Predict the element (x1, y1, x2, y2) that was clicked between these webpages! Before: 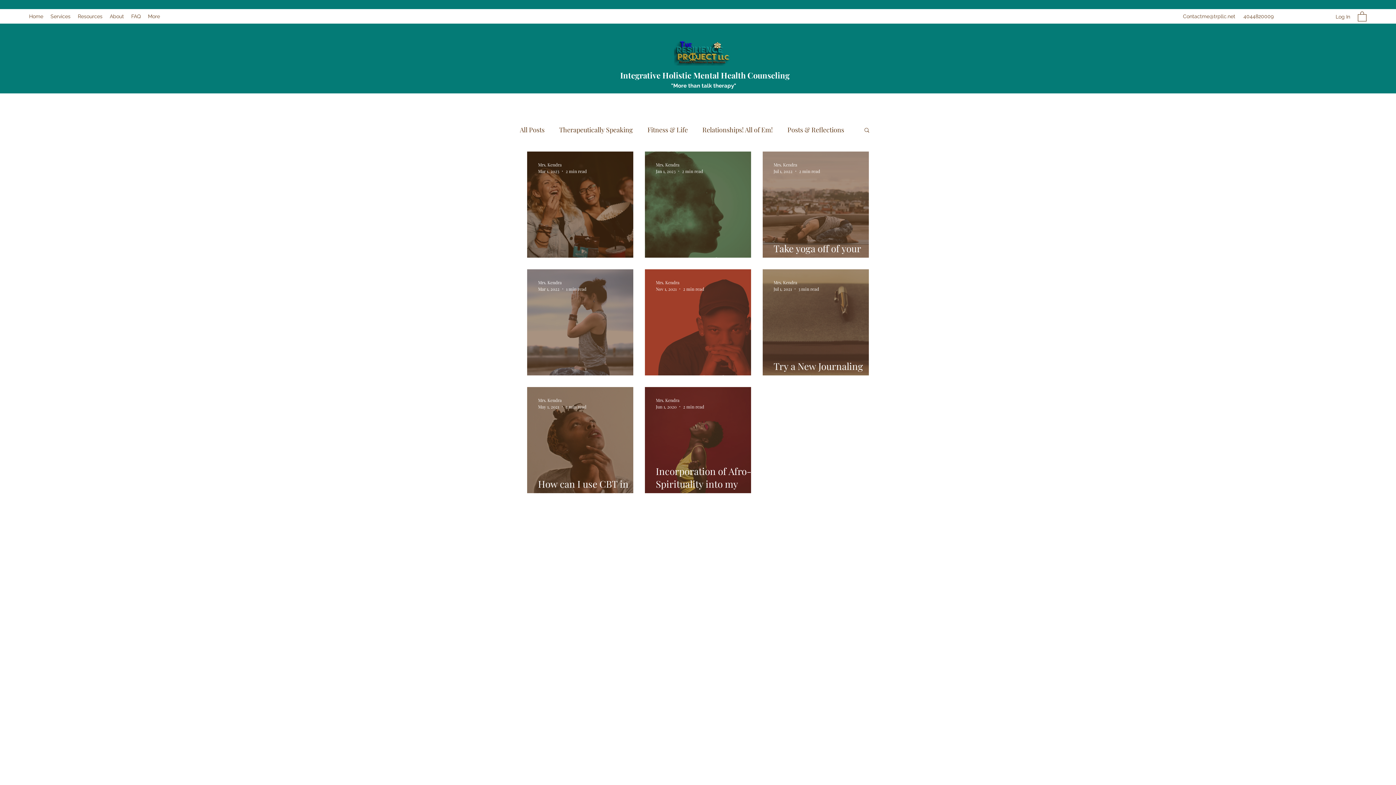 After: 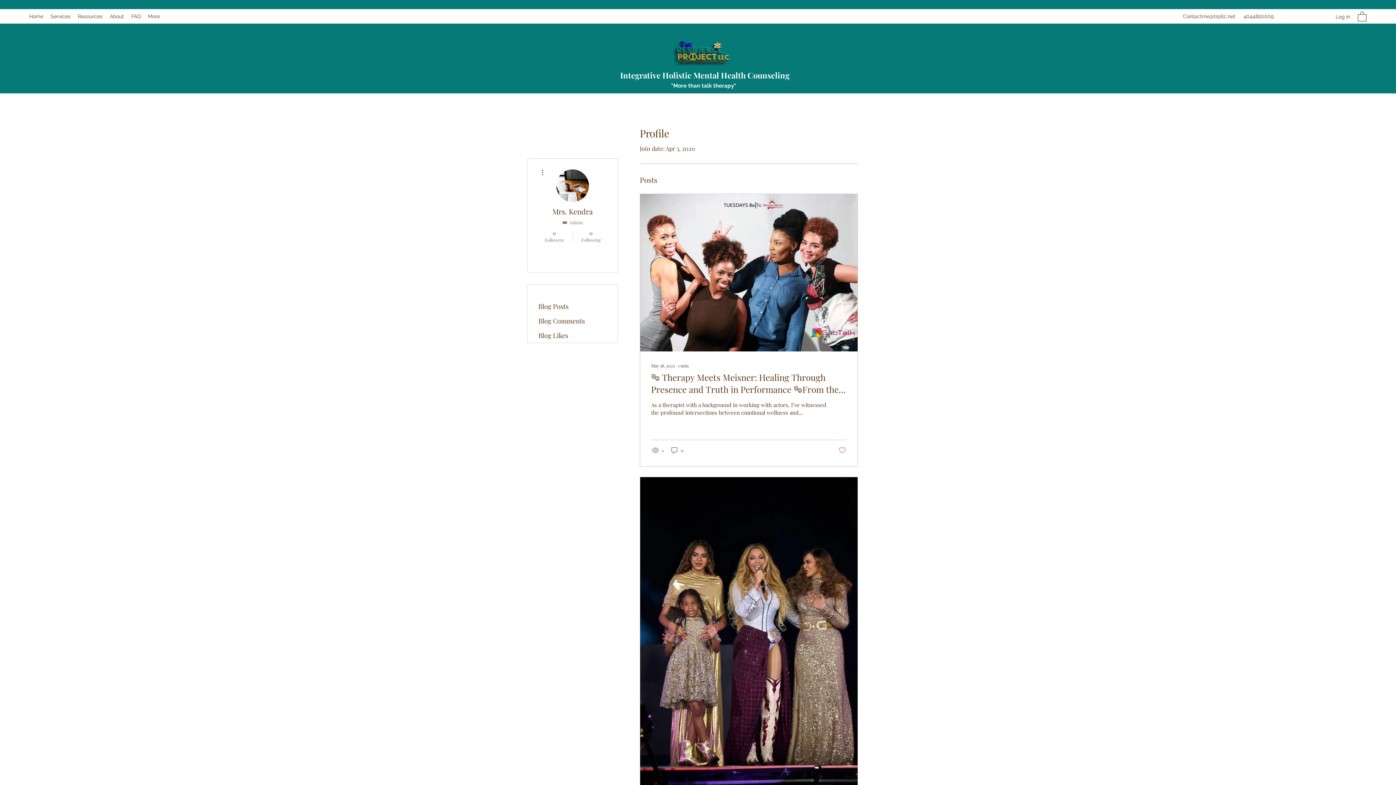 Action: bbox: (656, 279, 704, 286) label: Mrs. Kendra